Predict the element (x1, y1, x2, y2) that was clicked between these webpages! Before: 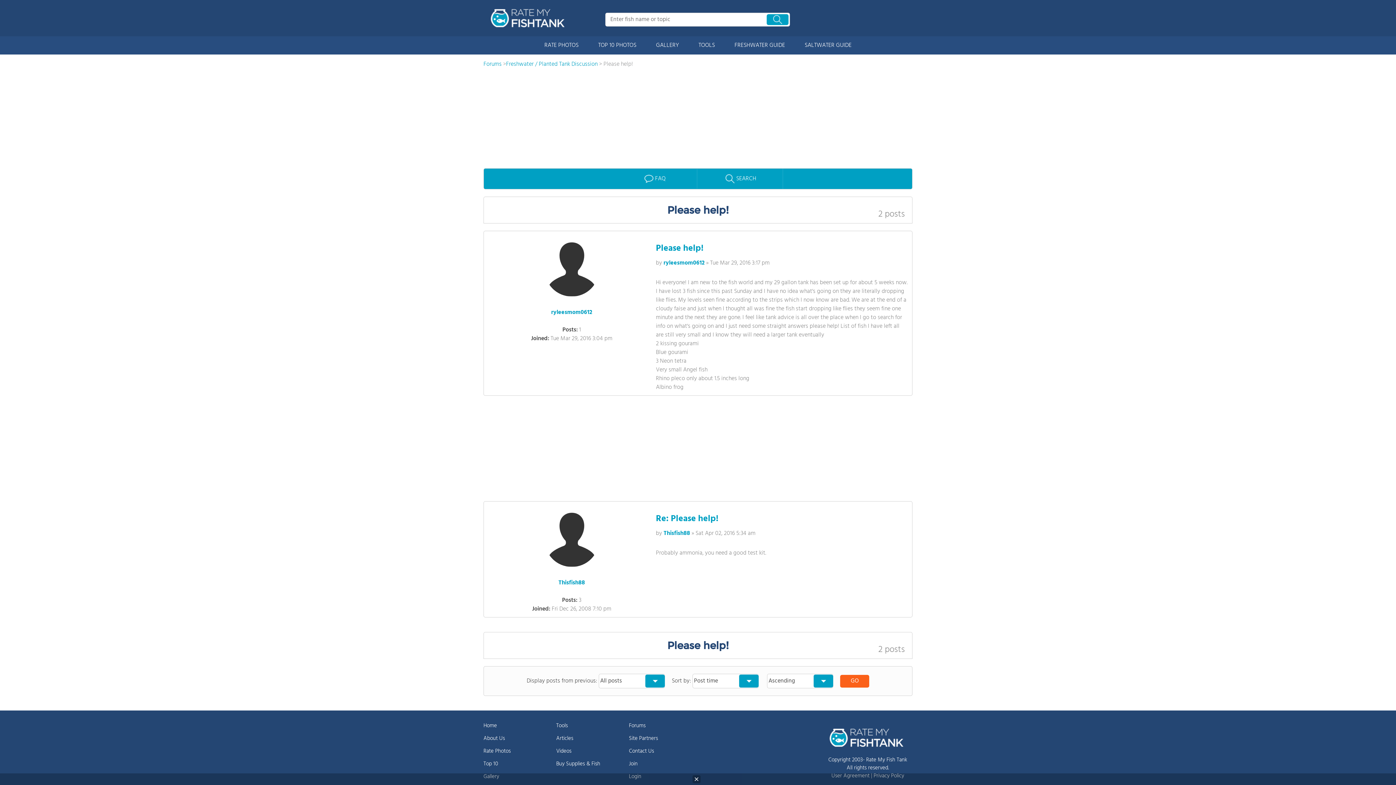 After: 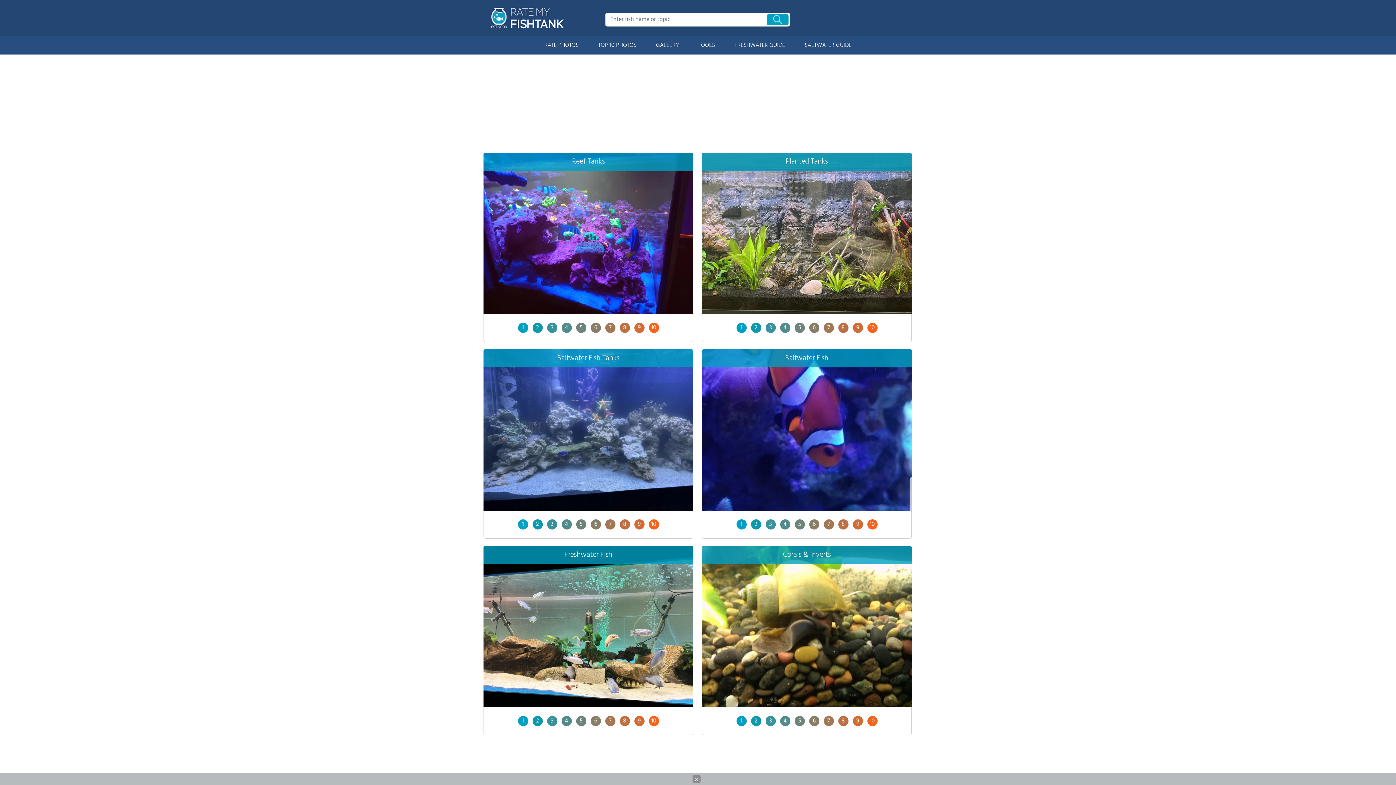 Action: bbox: (535, 36, 587, 54) label: RATE PHOTOS